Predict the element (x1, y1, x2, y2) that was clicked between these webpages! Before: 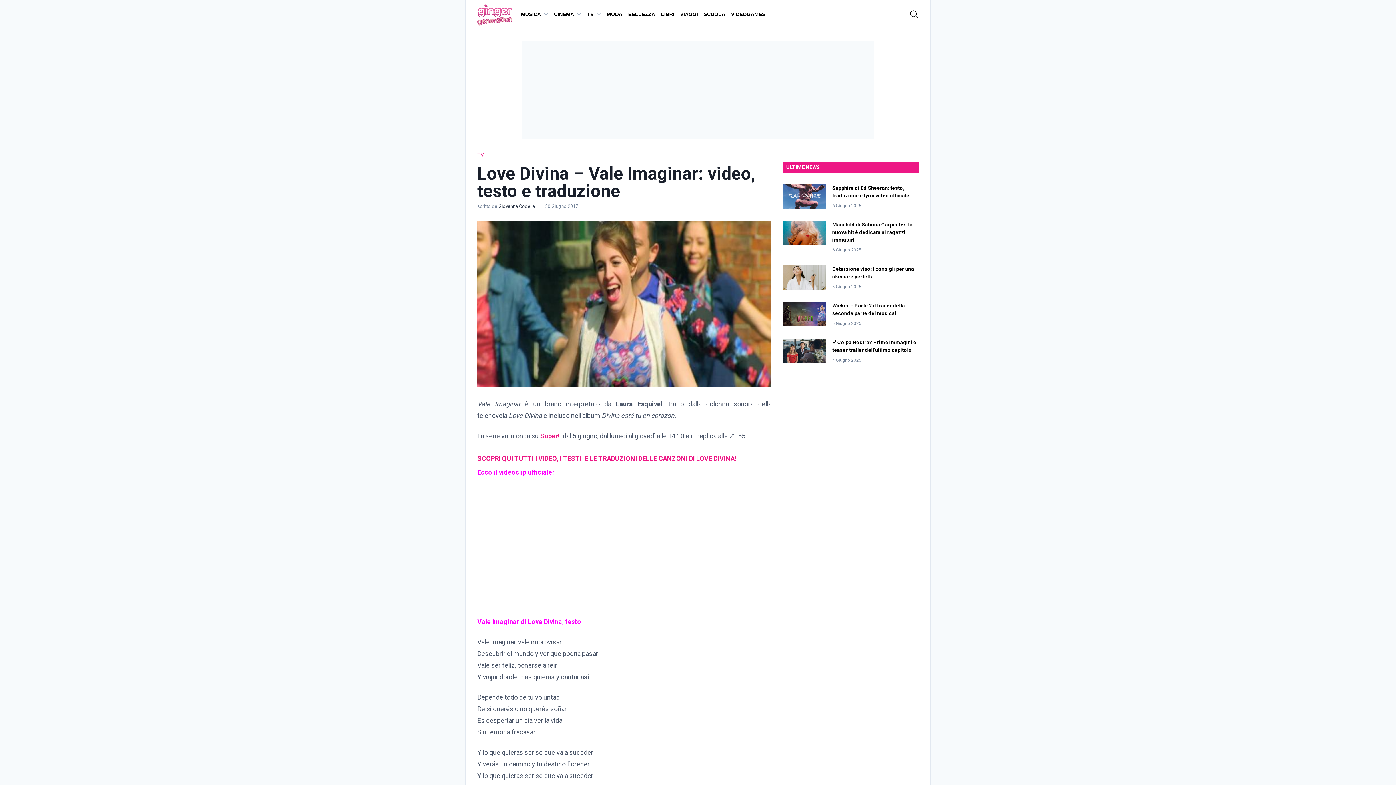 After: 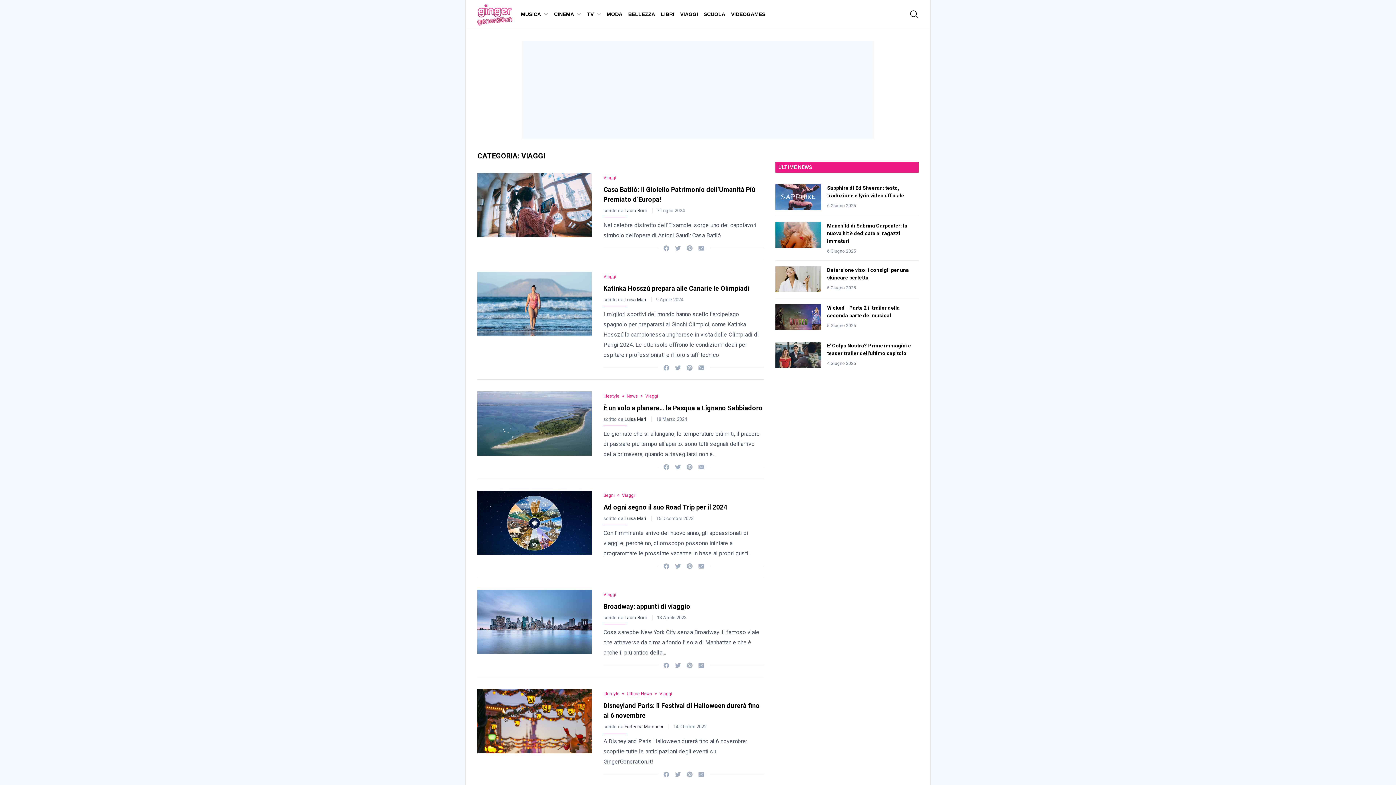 Action: bbox: (677, 0, 701, 28) label: VIAGGI